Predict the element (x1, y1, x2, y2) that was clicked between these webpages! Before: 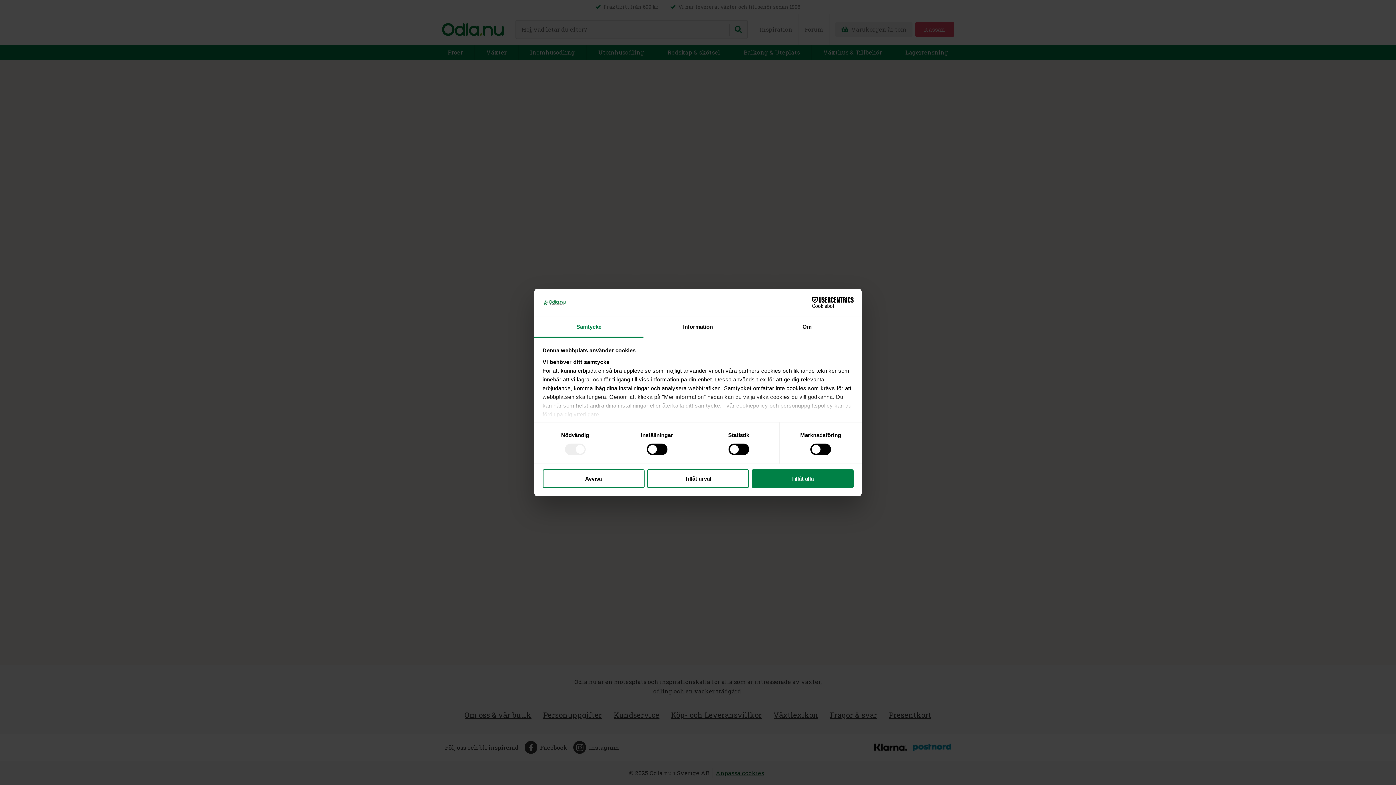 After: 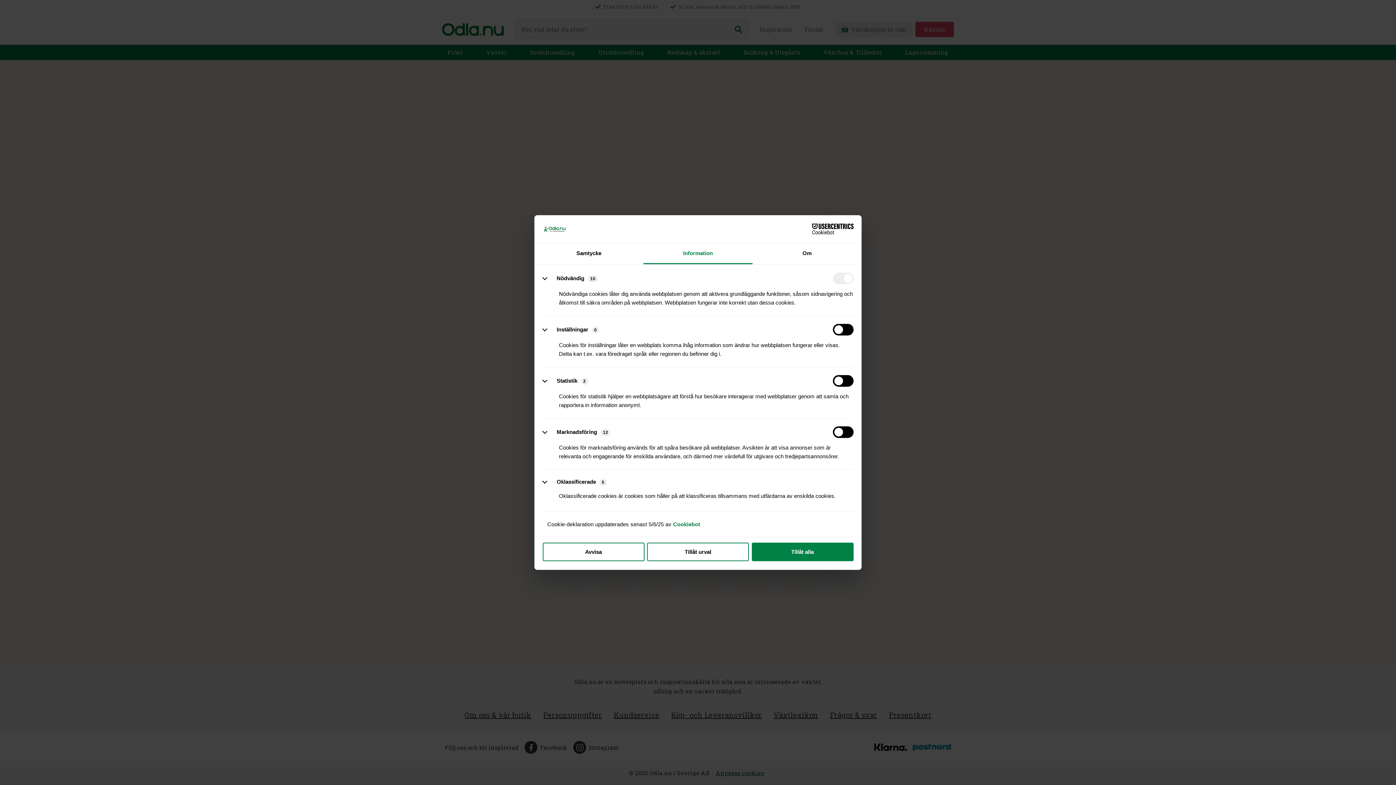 Action: bbox: (643, 317, 752, 337) label: Information